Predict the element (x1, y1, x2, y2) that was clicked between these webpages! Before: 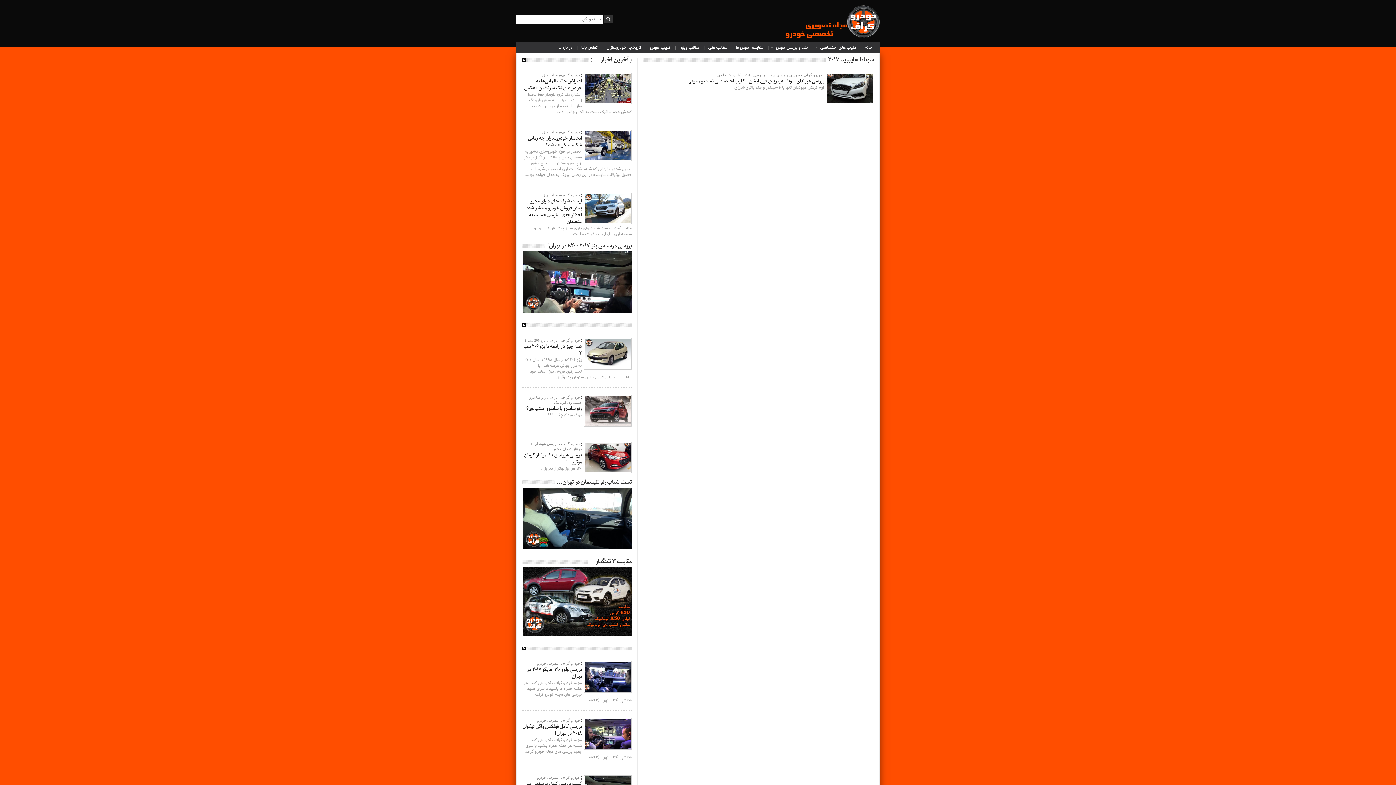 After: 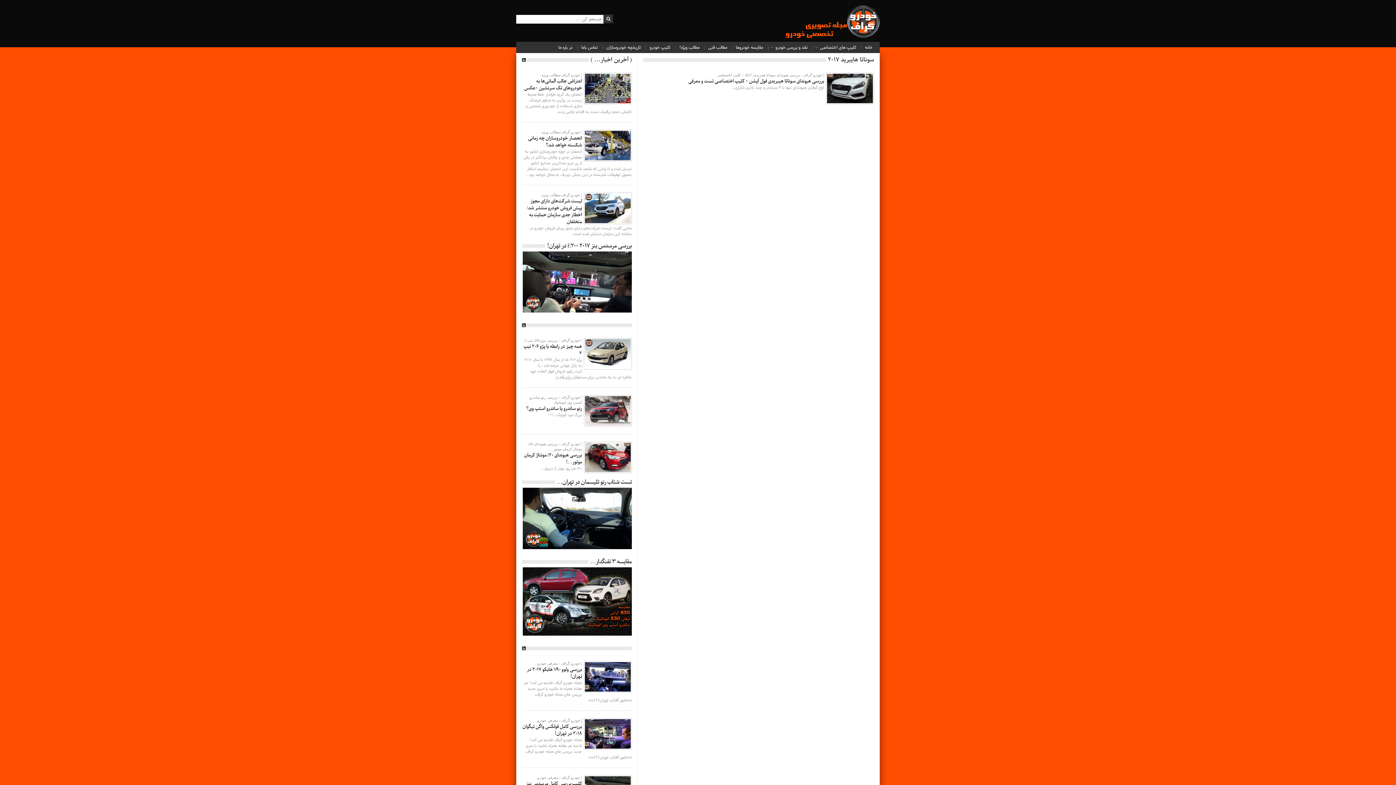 Action: bbox: (583, 192, 631, 224)